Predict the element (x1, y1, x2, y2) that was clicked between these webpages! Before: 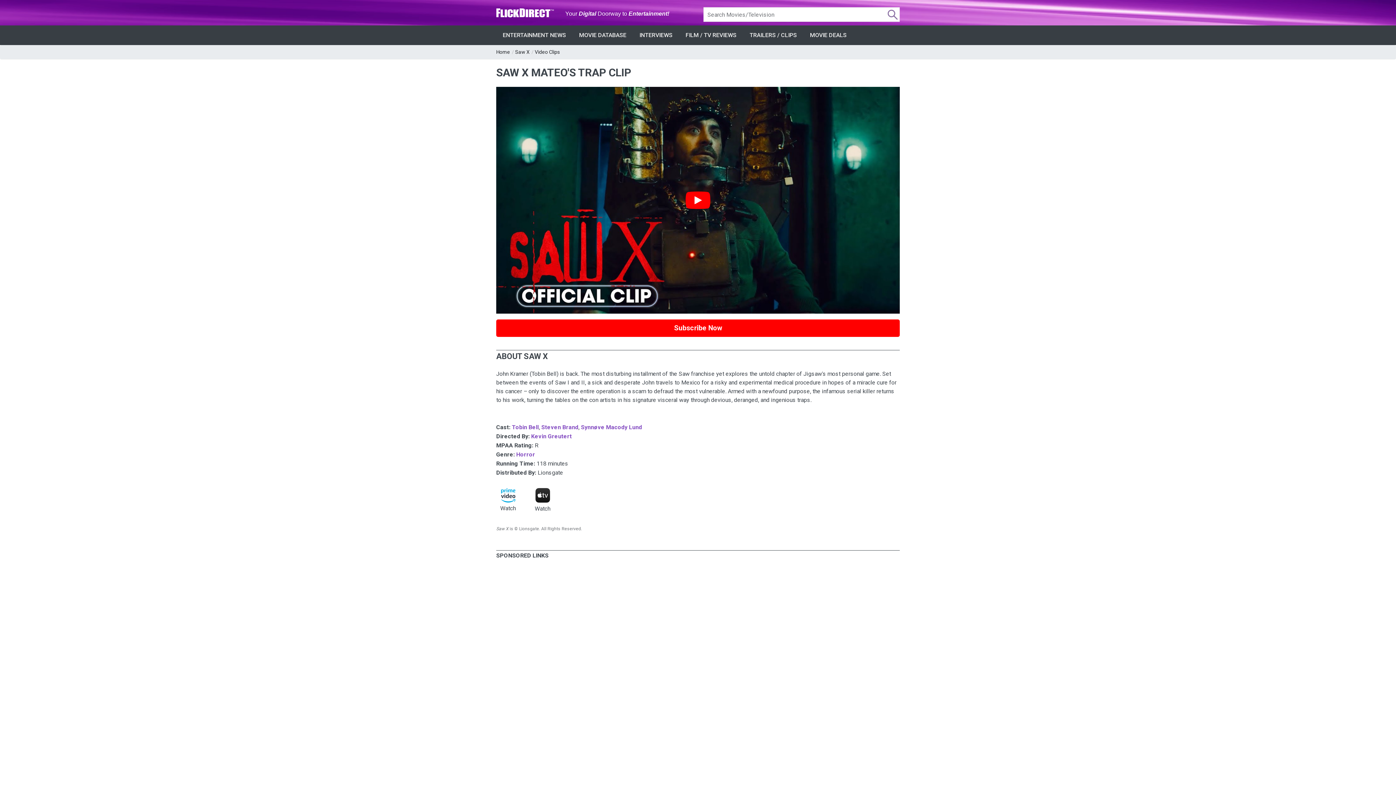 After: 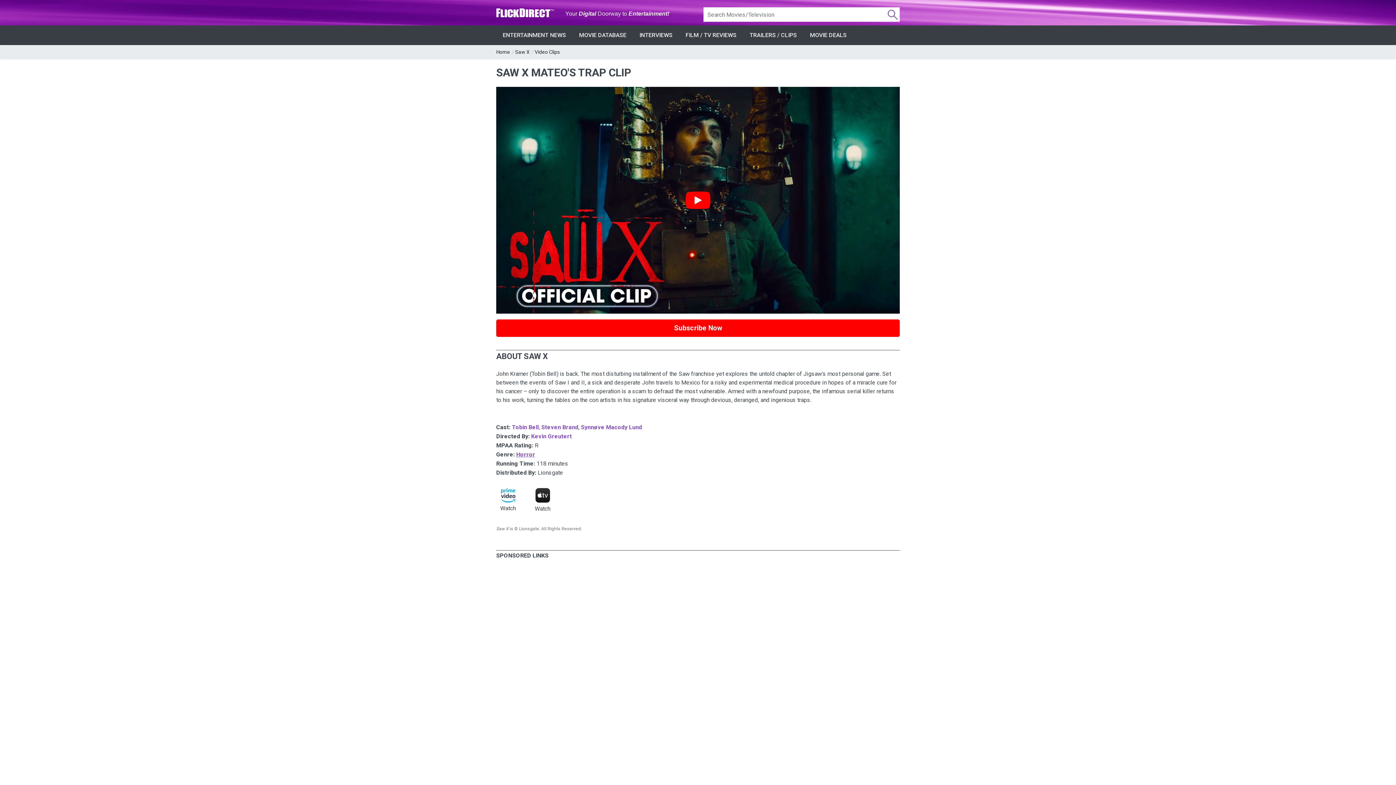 Action: label: Horror bbox: (516, 451, 535, 458)